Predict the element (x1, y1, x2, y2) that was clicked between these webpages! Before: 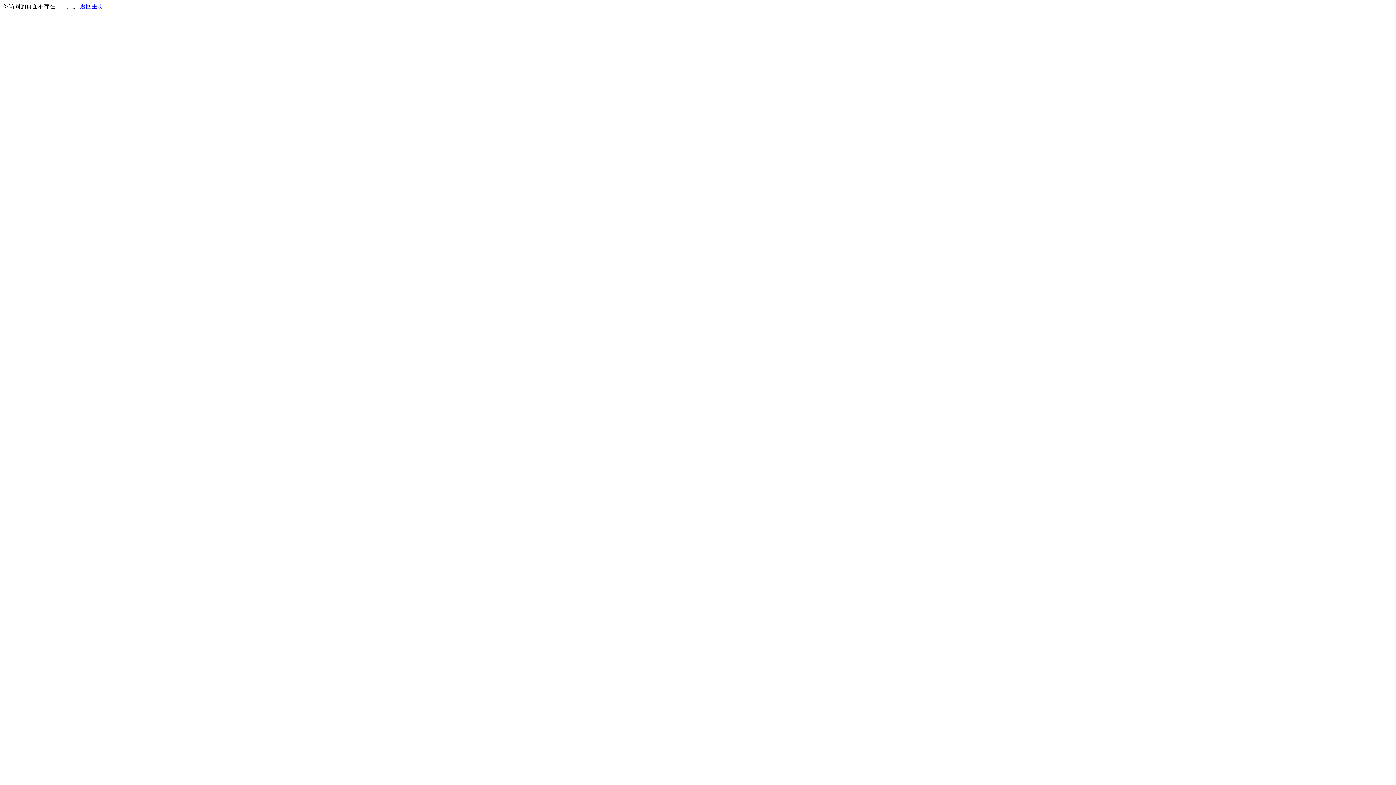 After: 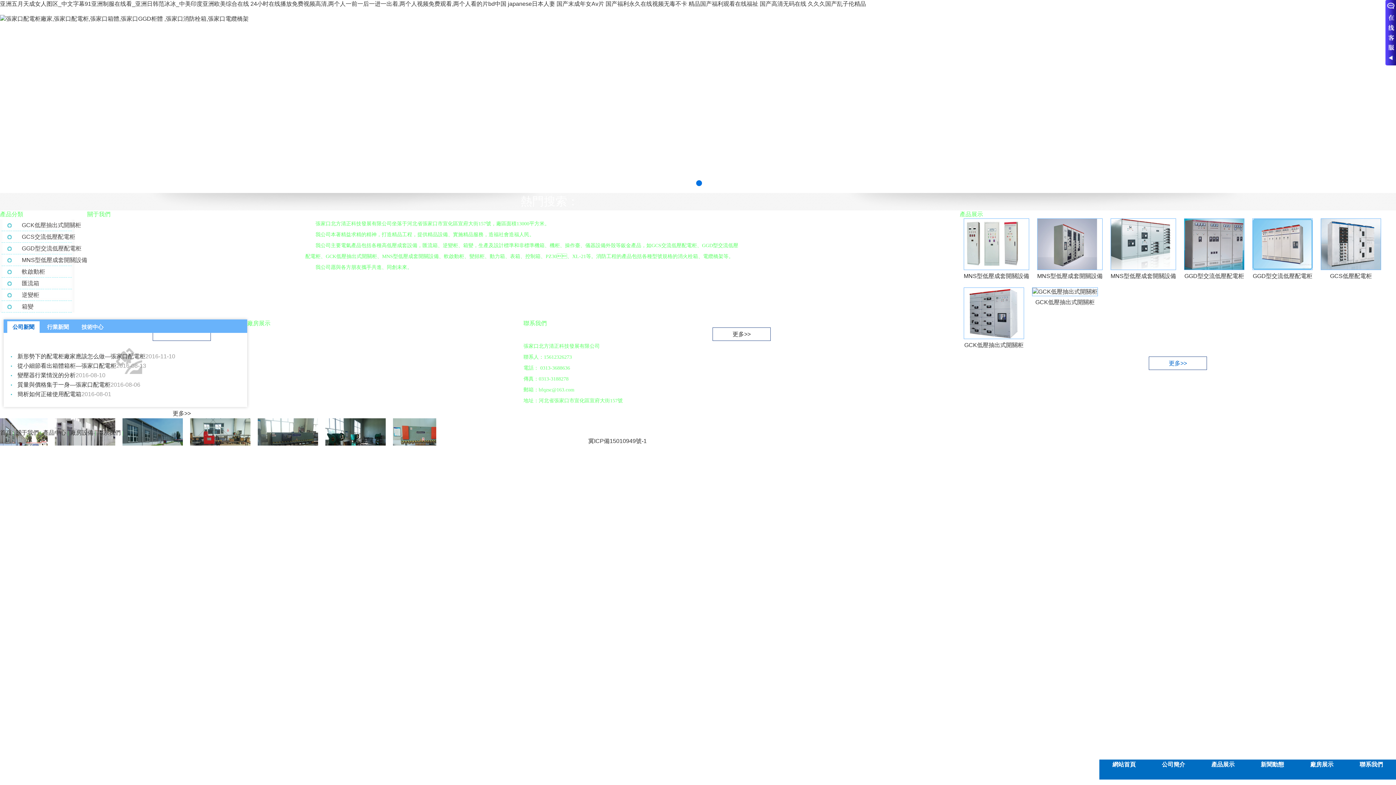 Action: bbox: (80, 3, 103, 9) label: 返回主页